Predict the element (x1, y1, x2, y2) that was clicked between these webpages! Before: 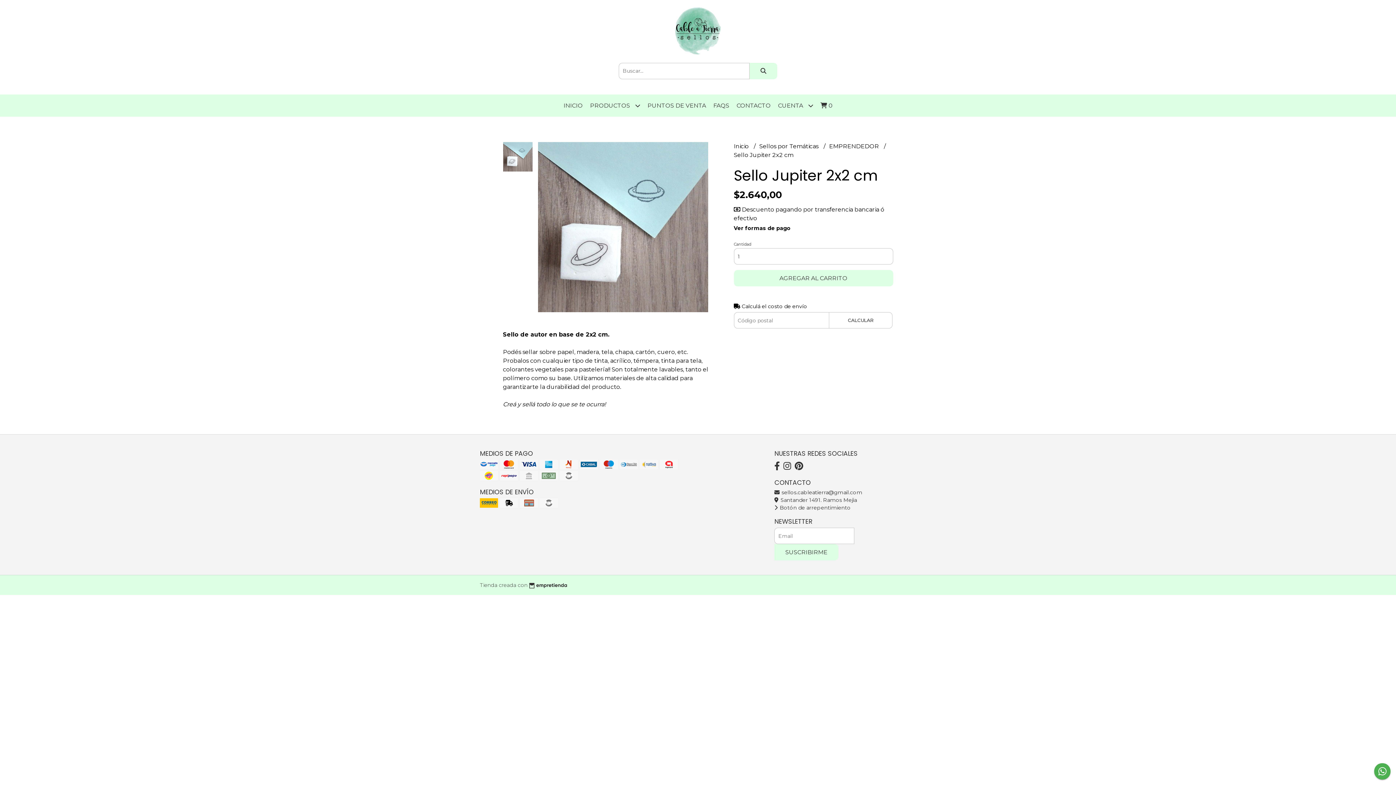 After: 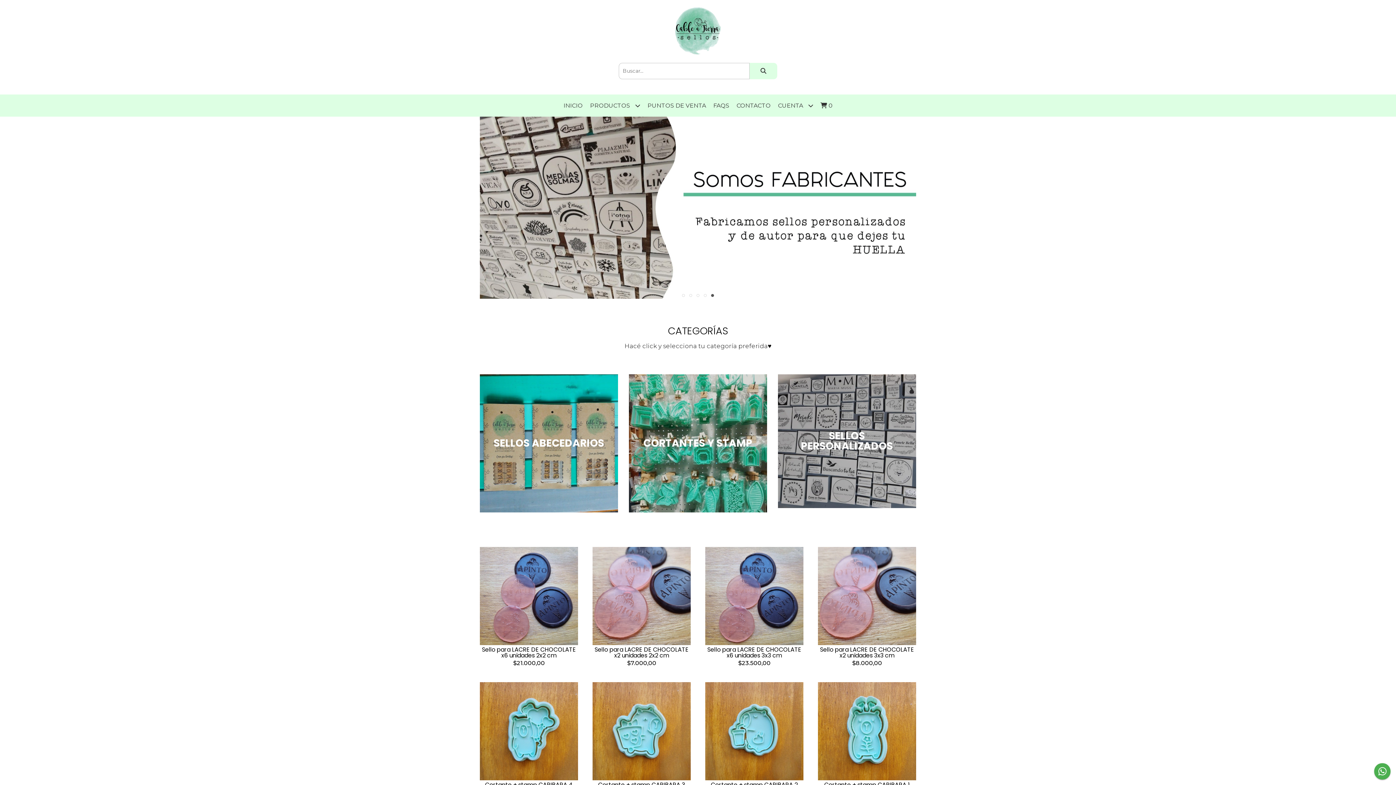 Action: bbox: (675, 7, 720, 54)